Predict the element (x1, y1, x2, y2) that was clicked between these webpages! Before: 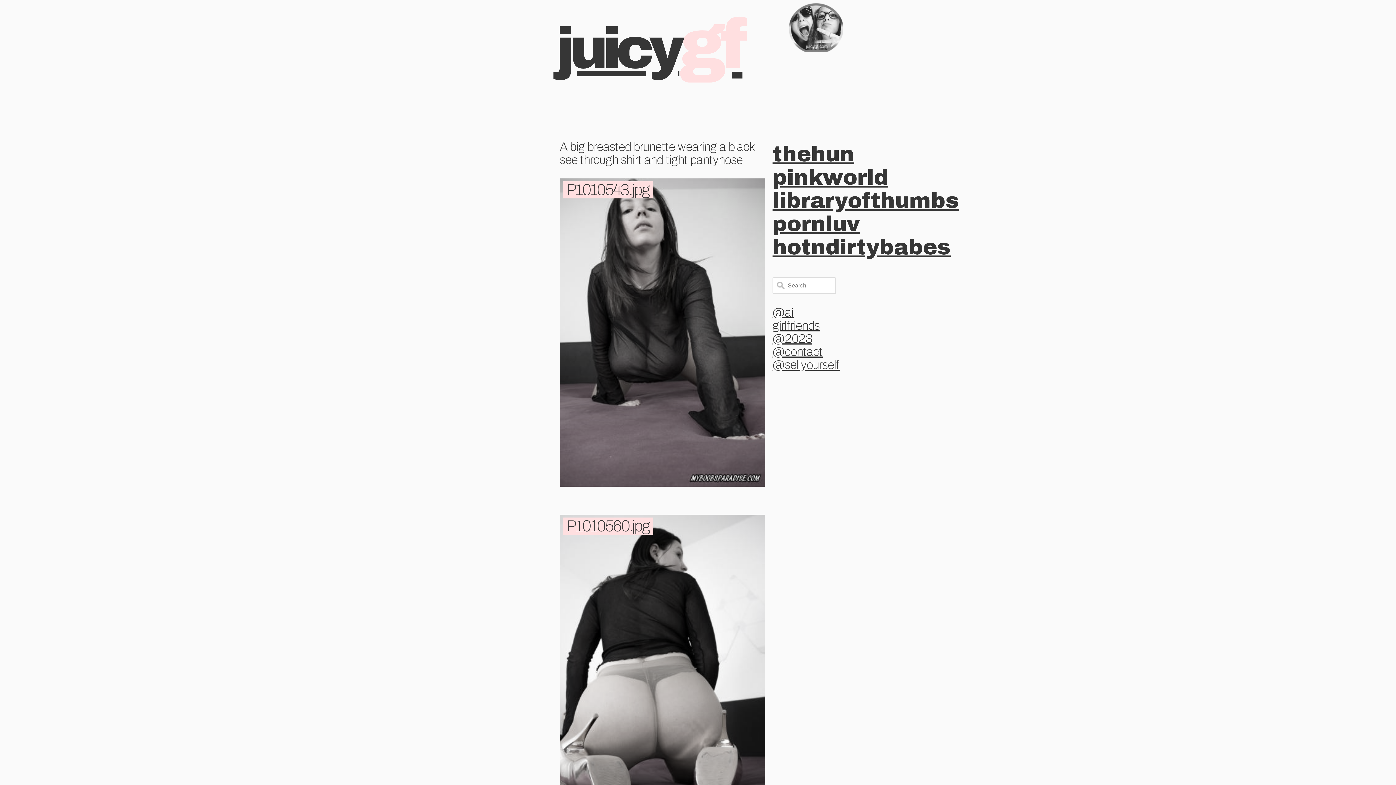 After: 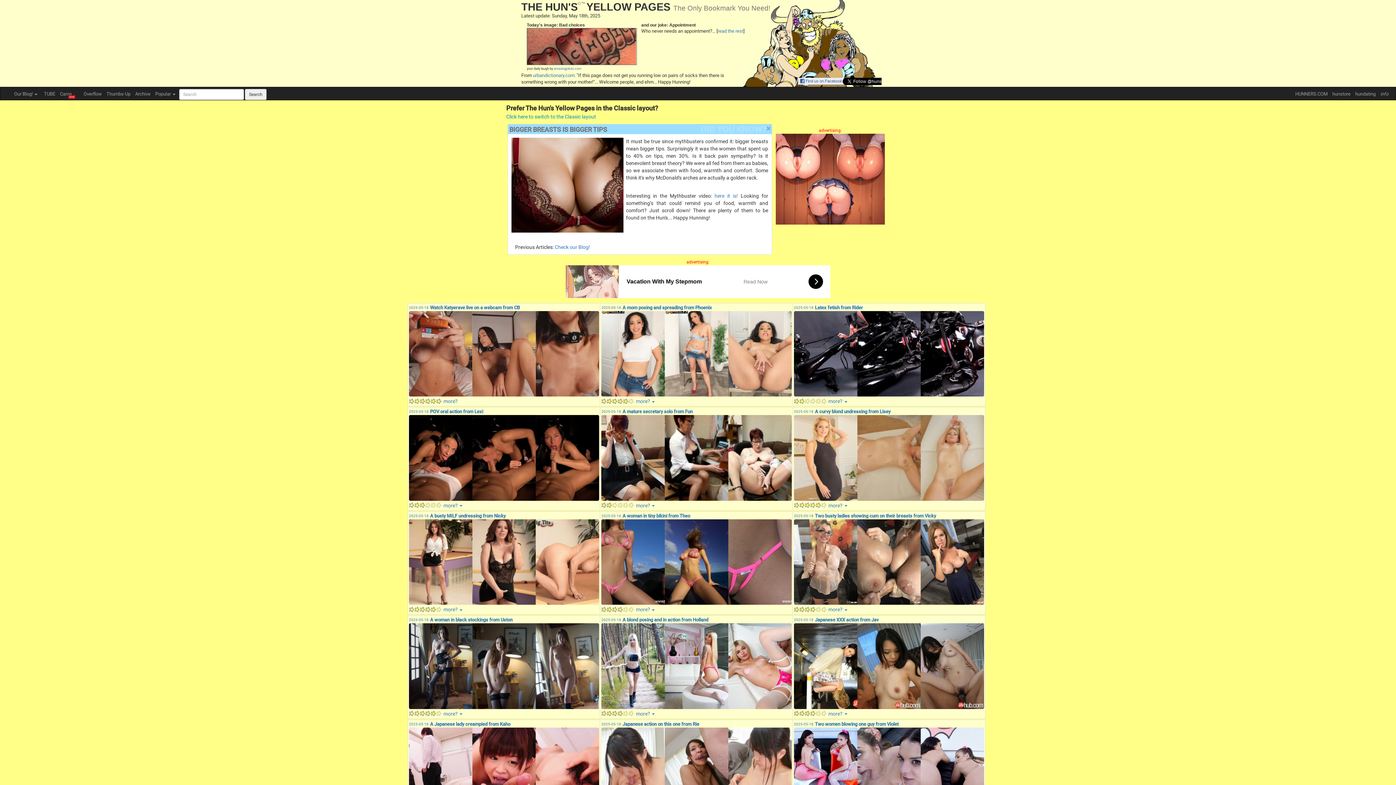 Action: label: thehun bbox: (772, 142, 854, 165)